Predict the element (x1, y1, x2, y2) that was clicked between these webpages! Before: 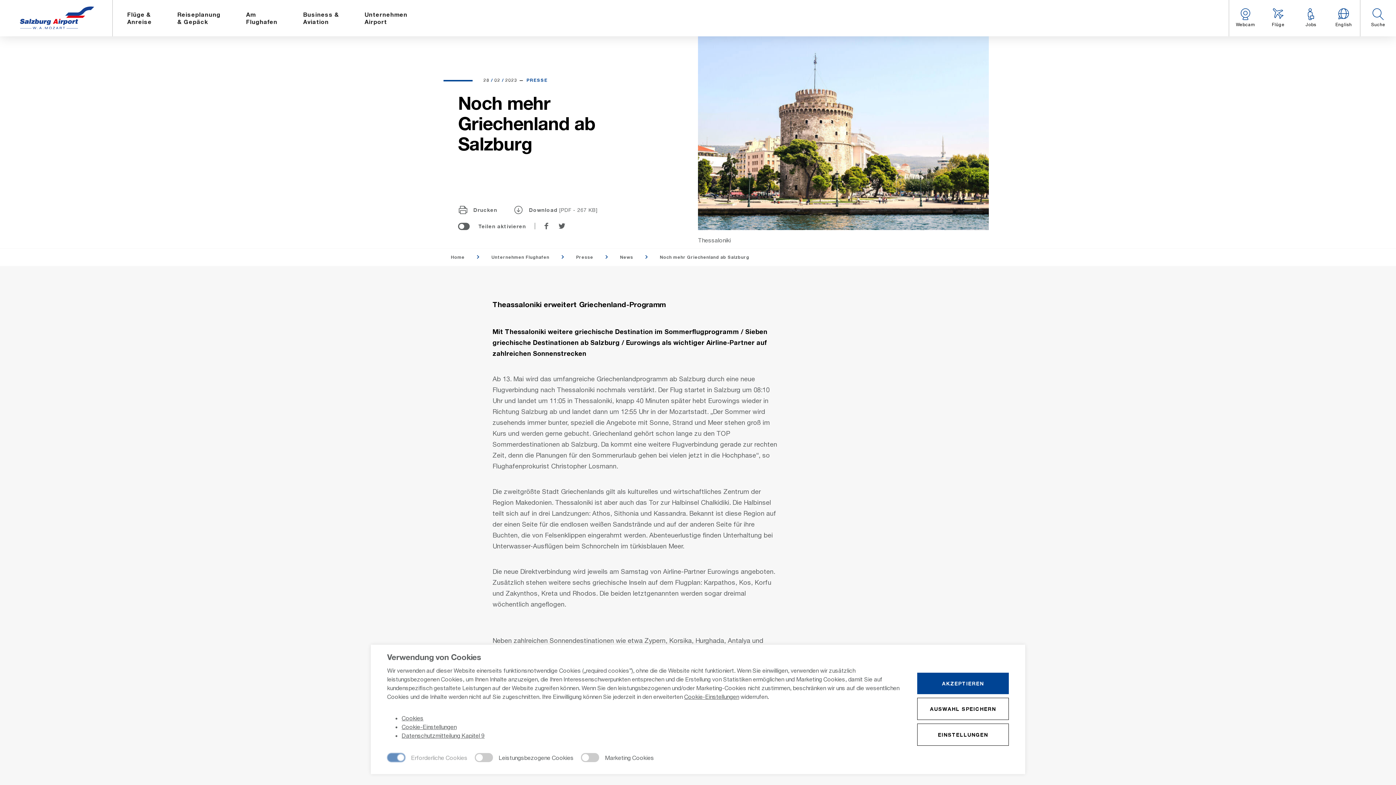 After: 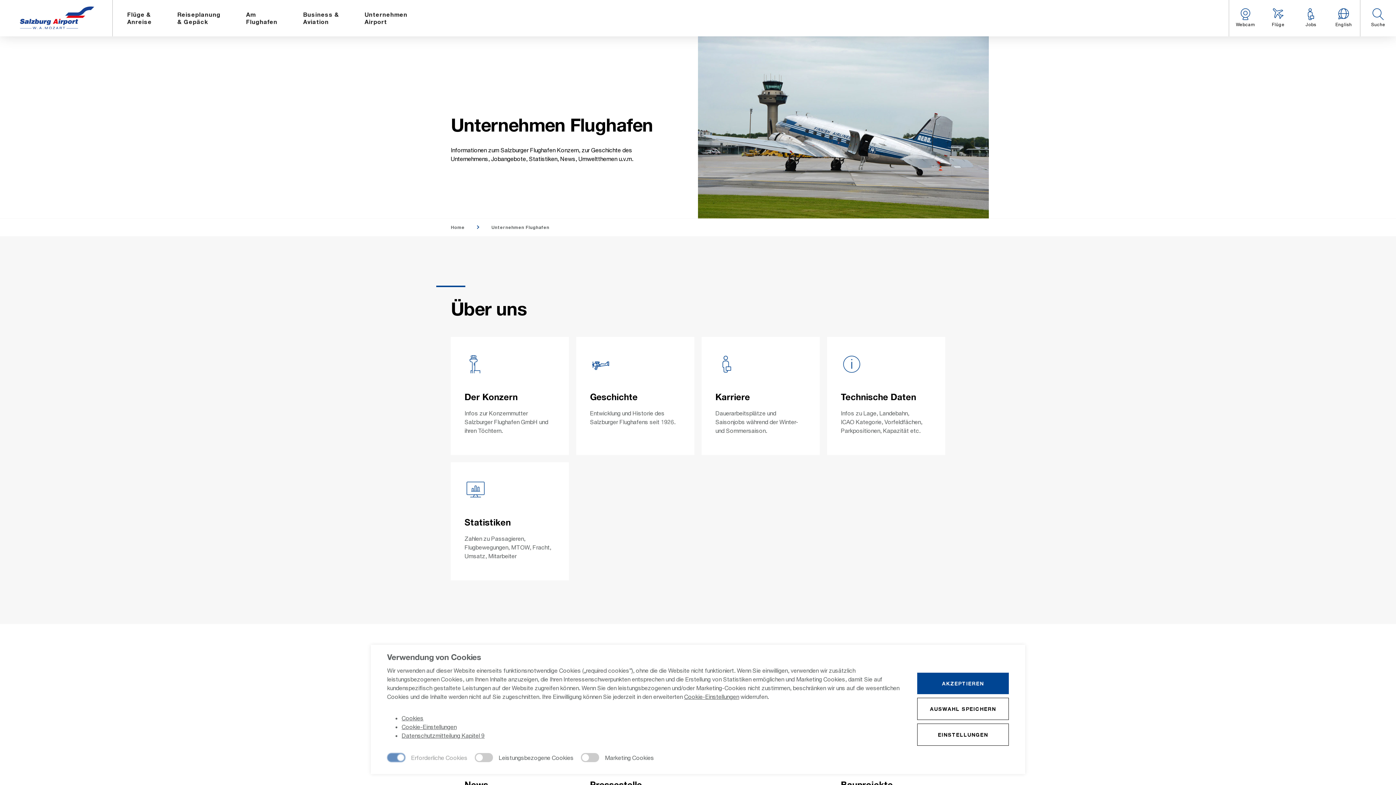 Action: bbox: (491, 254, 549, 260) label: Unternehmen Flughafen